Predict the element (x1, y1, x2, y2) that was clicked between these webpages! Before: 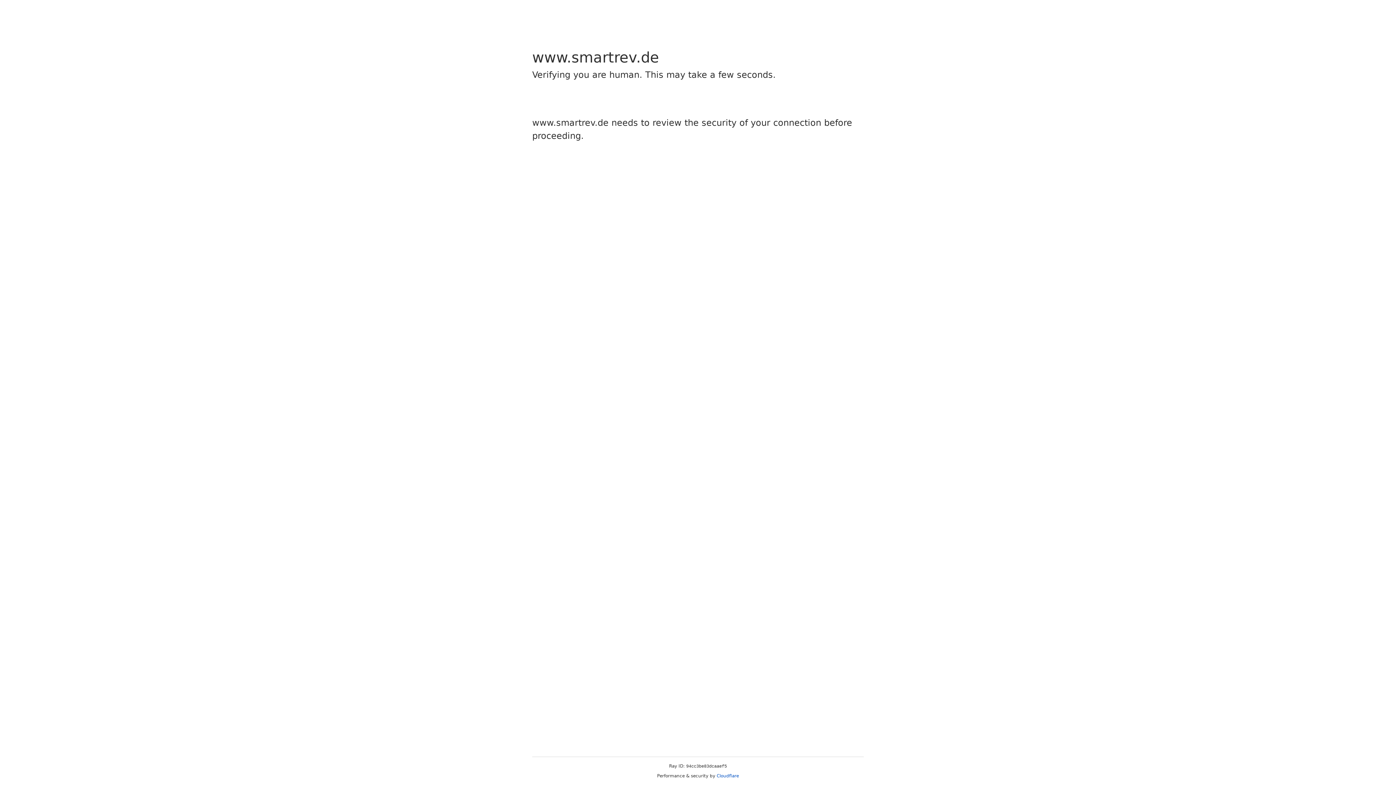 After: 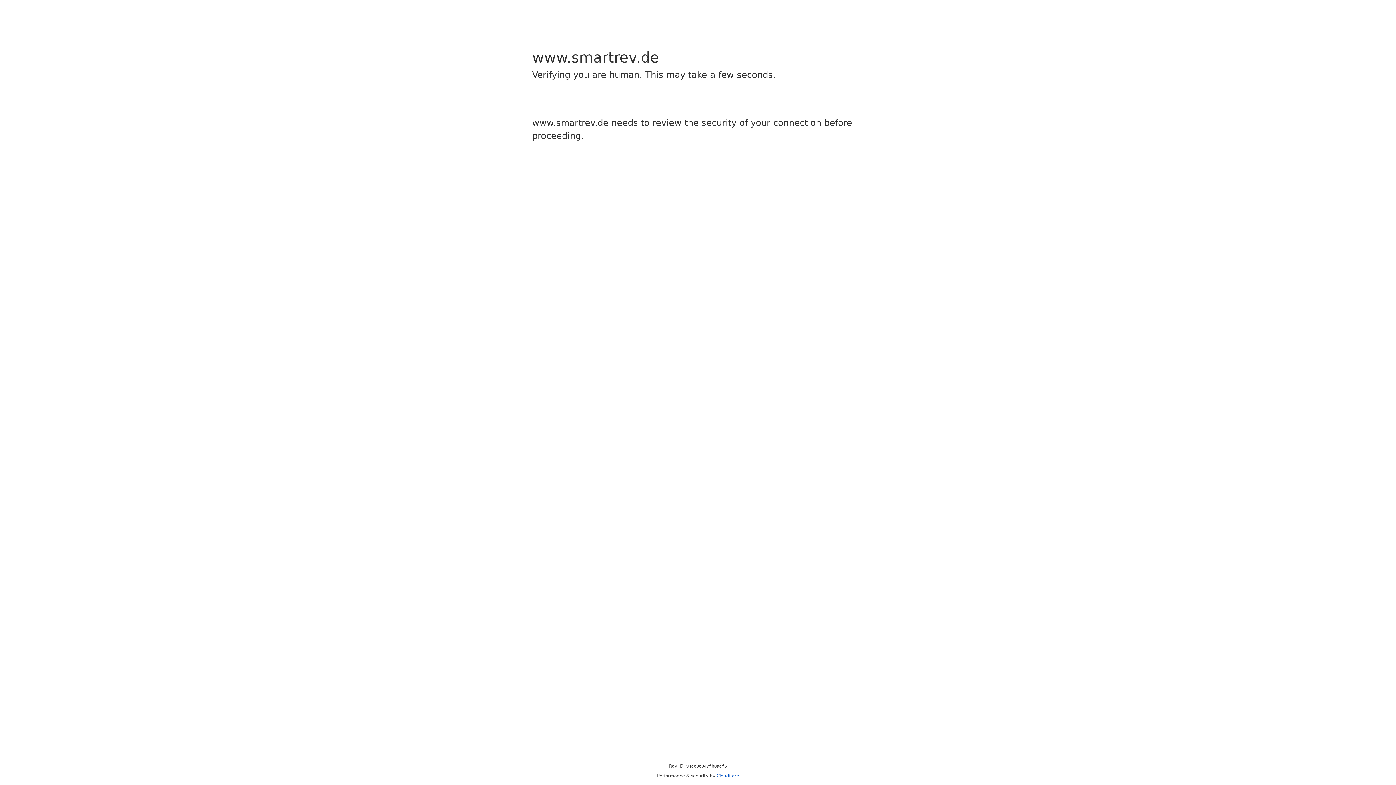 Action: label: Cloudflare bbox: (716, 773, 739, 778)